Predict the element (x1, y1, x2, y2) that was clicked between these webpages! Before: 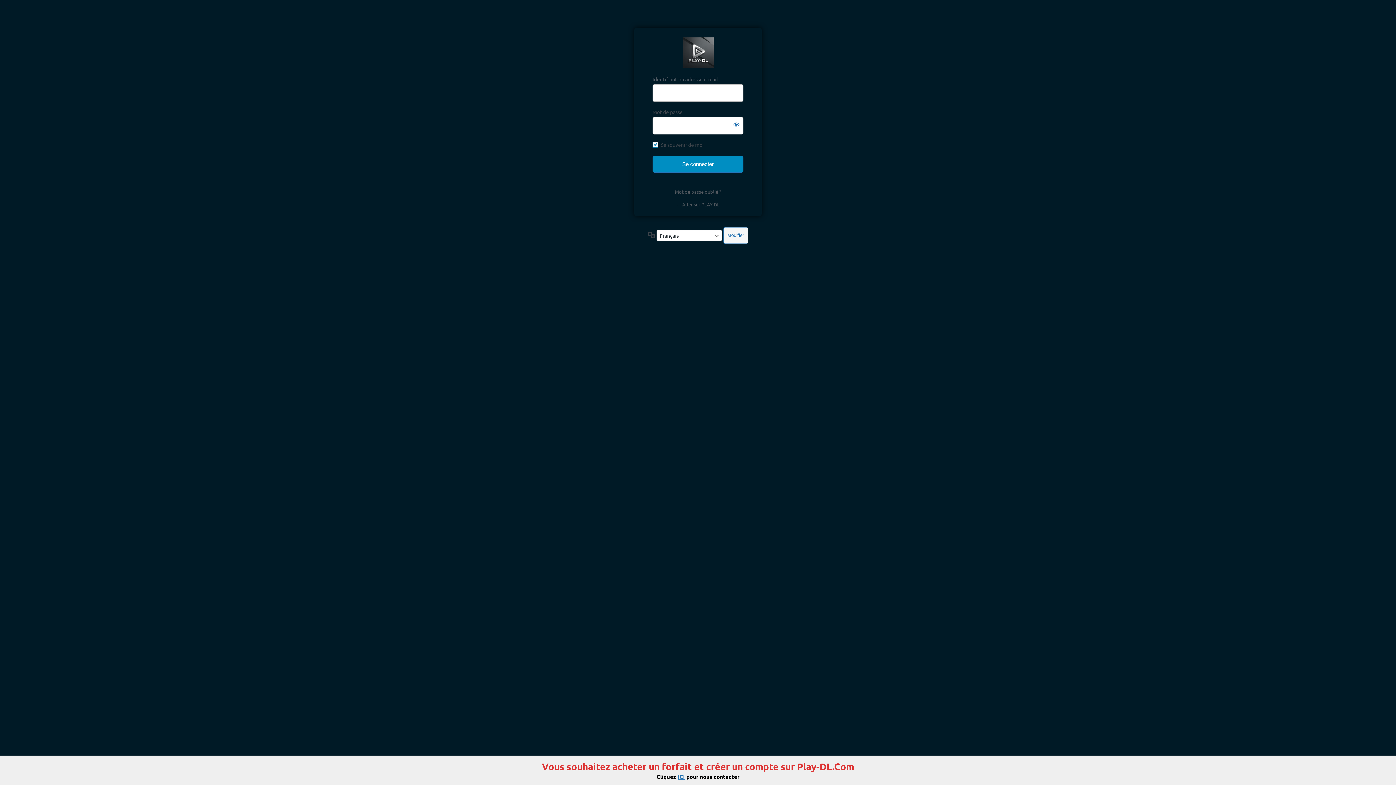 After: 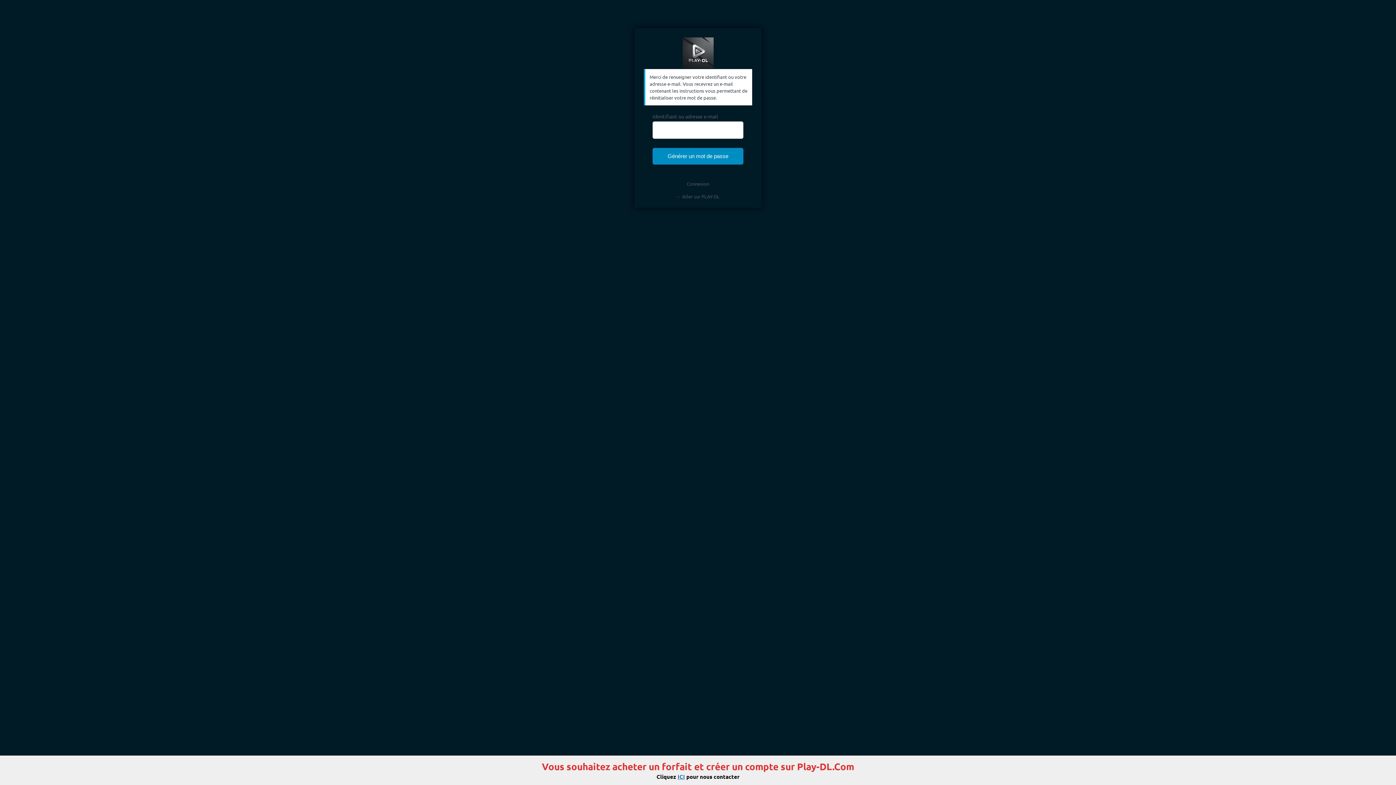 Action: label: Mot de passe oublié ? bbox: (675, 188, 721, 194)